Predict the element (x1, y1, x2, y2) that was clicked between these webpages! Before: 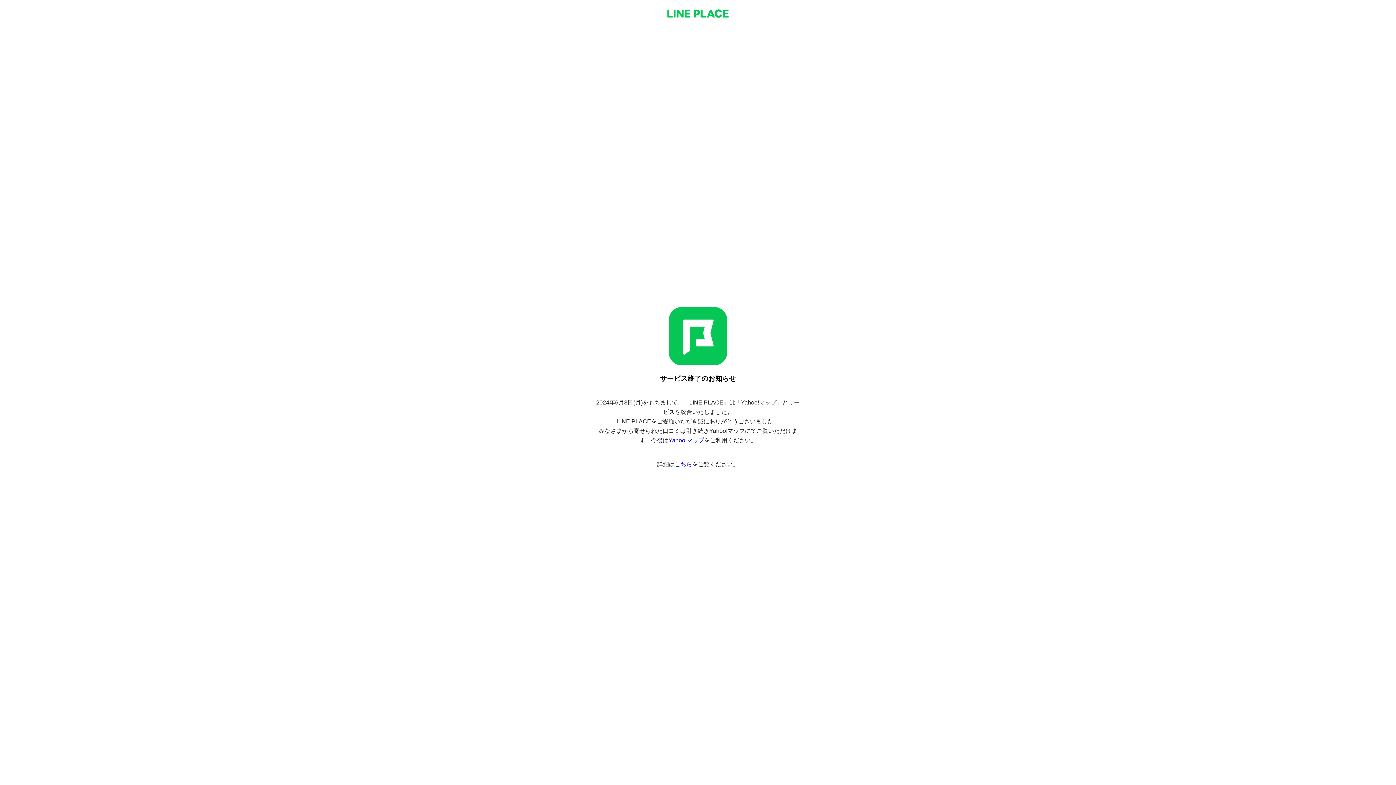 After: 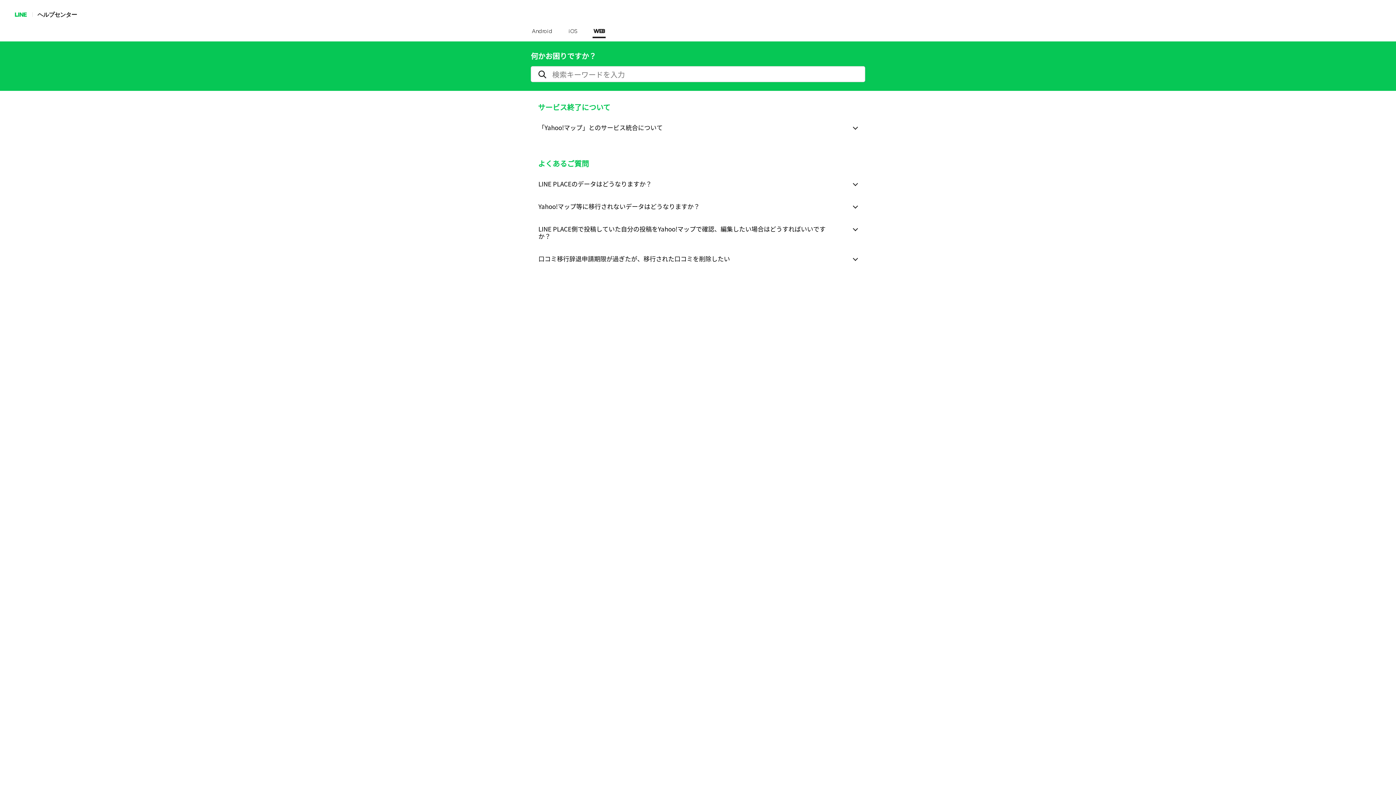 Action: bbox: (674, 461, 692, 467) label: こちら